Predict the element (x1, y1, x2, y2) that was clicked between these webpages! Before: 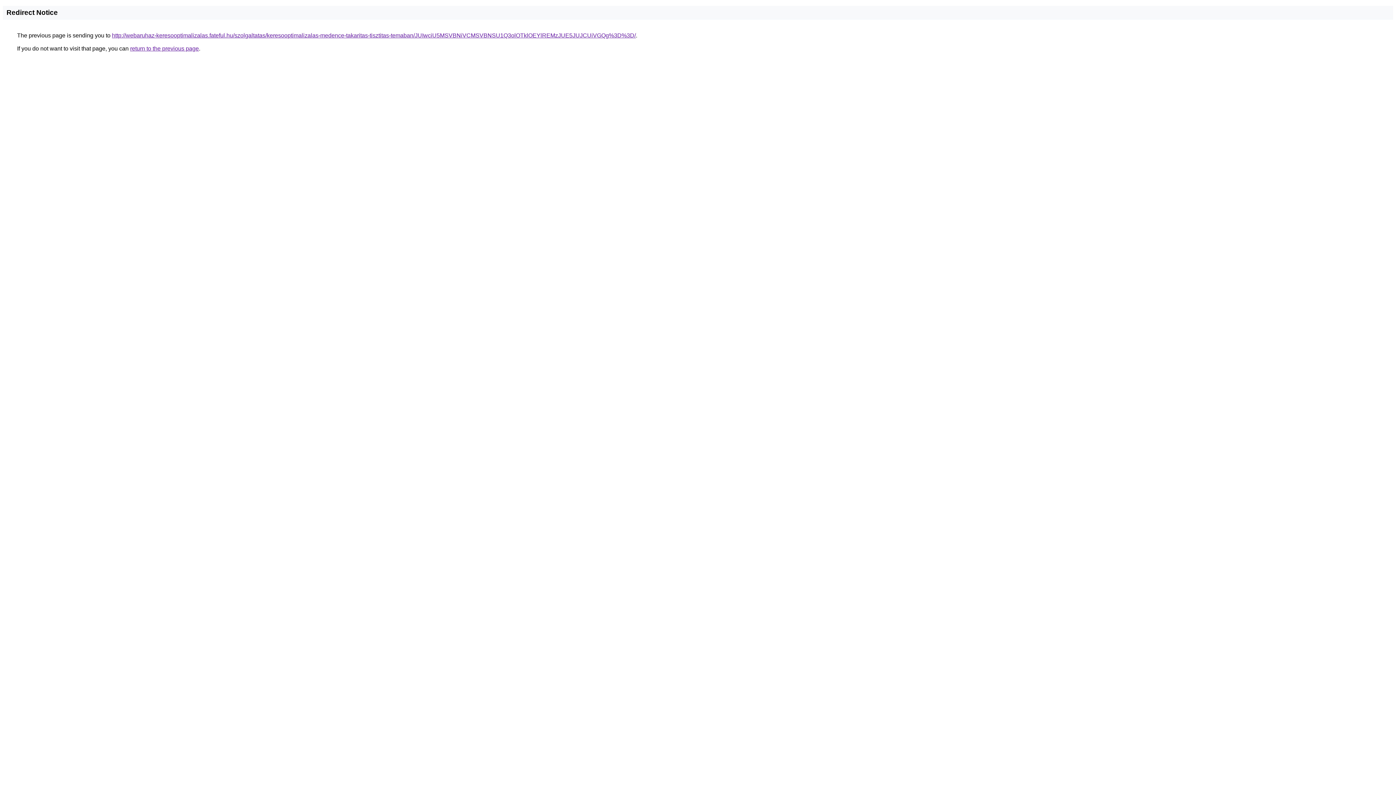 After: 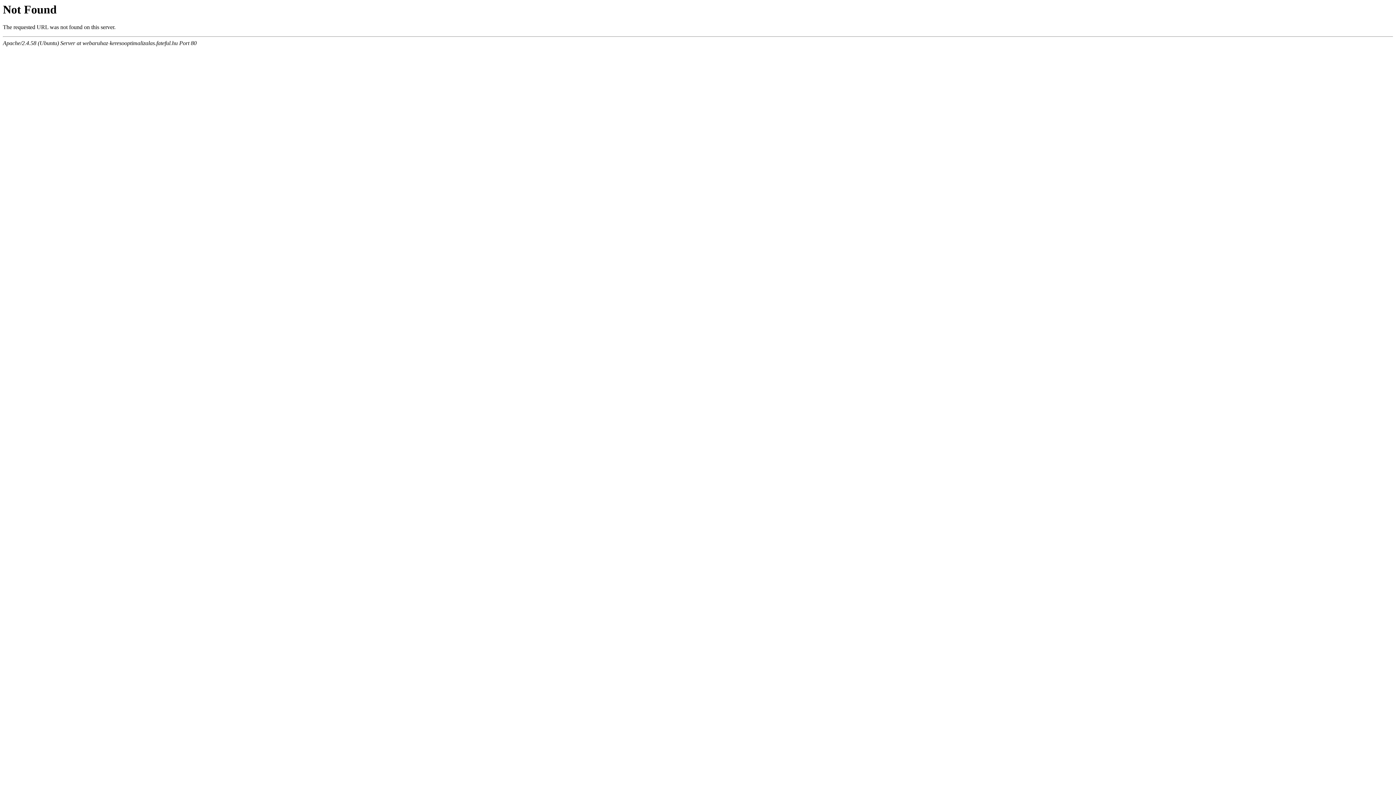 Action: bbox: (112, 32, 636, 38) label: http://webaruhaz-keresooptimalizalas.fateful.hu/szolgaltatas/keresooptimalizalas-medence-takaritas-tisztitas-temaban/JUIwciU5MSVBNiVCMSVBNSU1Q3olOTklOEYlREMzJUE5JUJCUiVGQg%3D%3D/